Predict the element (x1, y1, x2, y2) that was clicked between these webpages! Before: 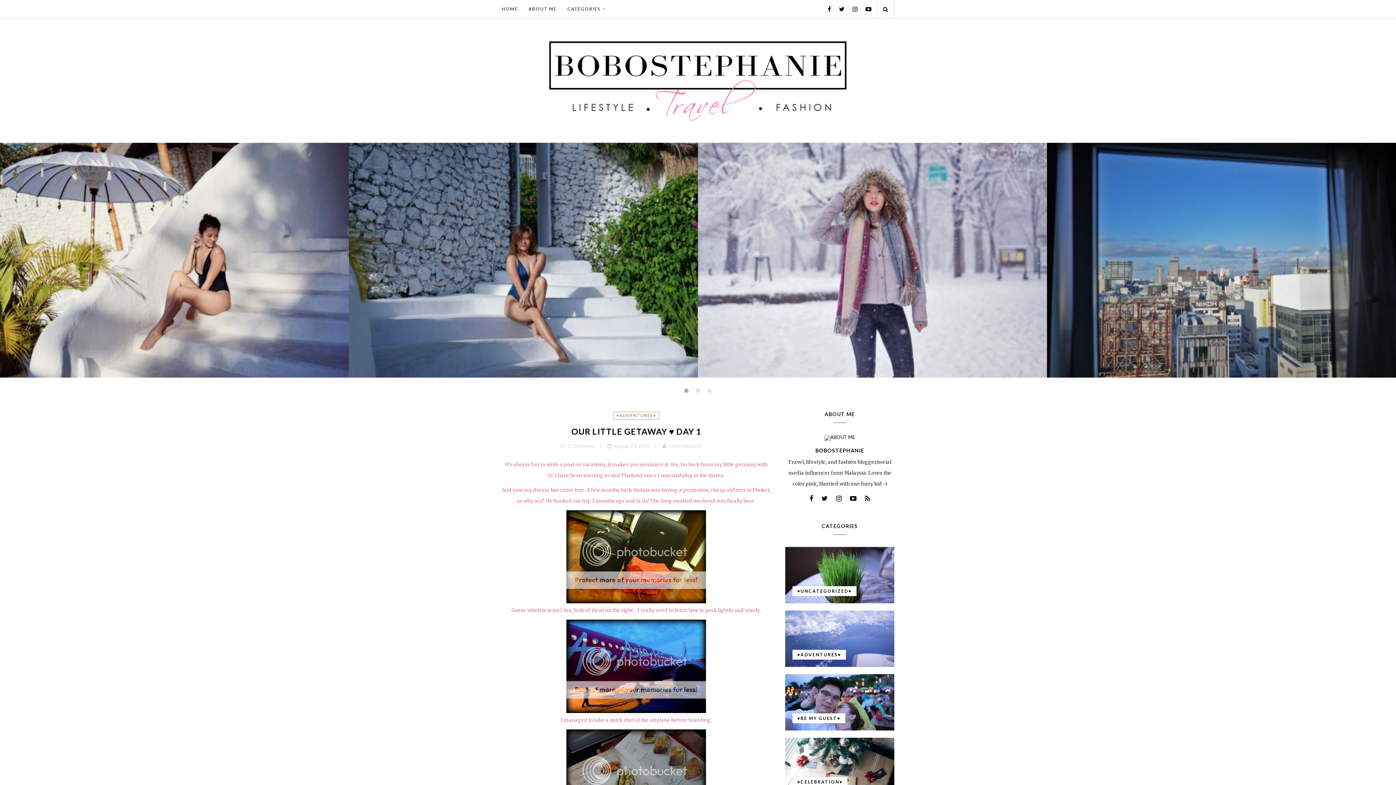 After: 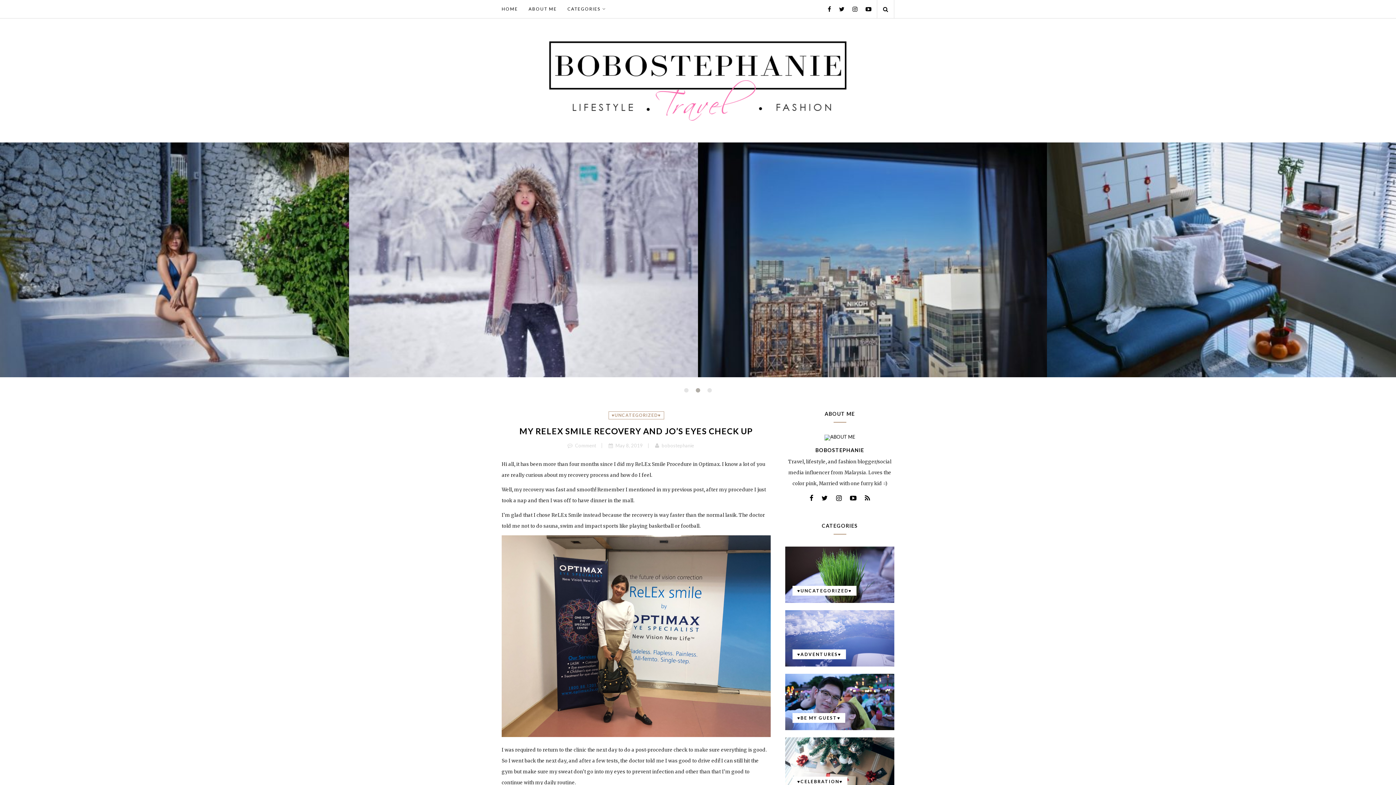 Action: bbox: (549, 127, 846, 133)